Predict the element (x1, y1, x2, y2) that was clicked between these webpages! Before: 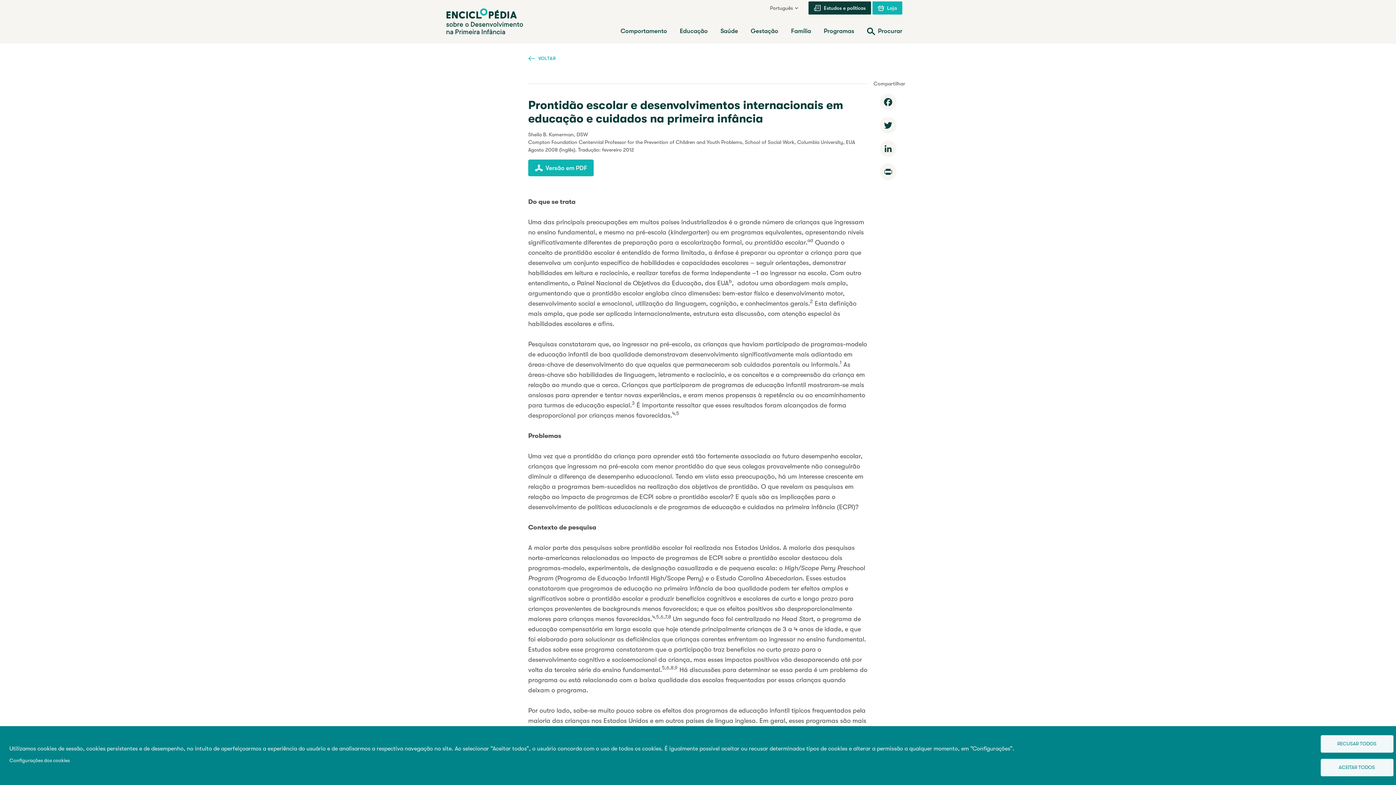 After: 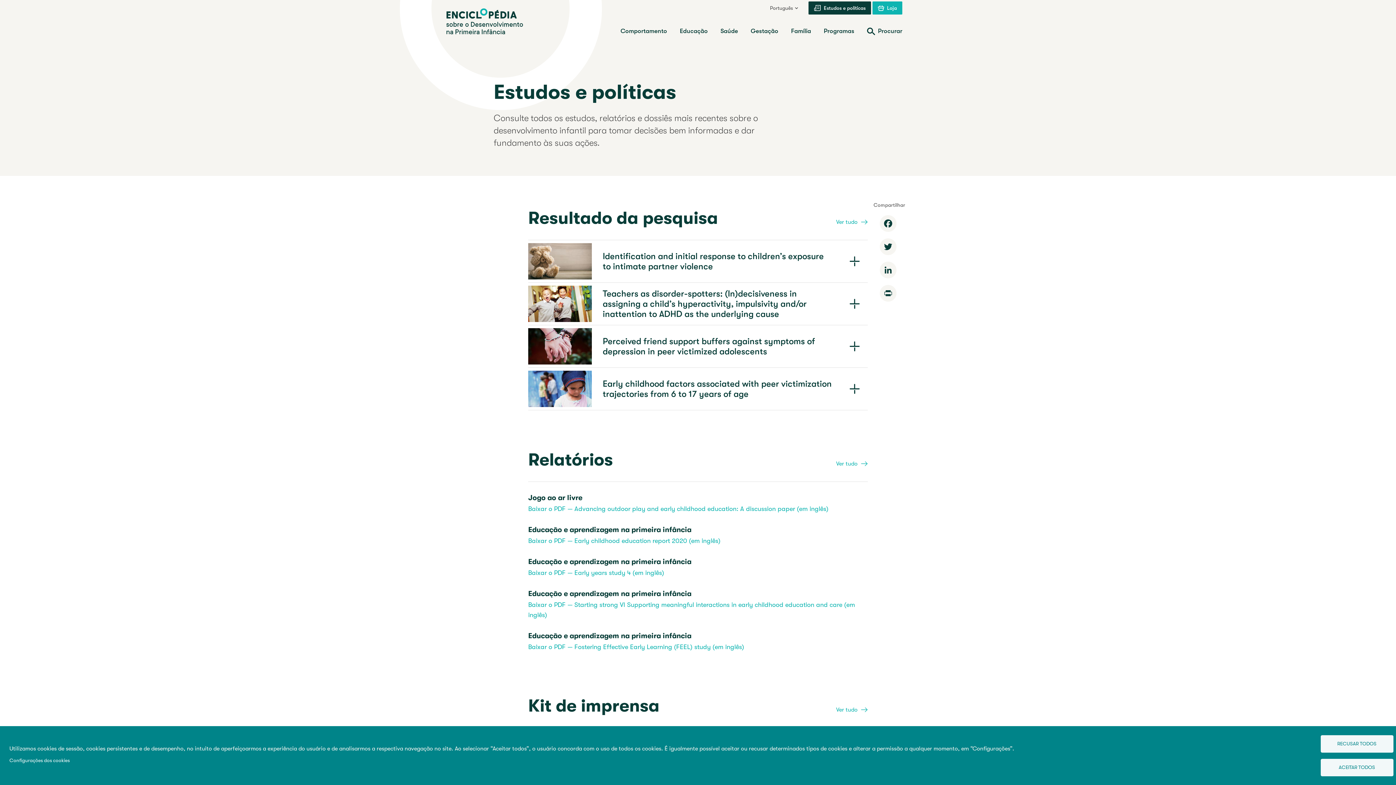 Action: bbox: (808, 1, 871, 14) label: Estudos e políticas